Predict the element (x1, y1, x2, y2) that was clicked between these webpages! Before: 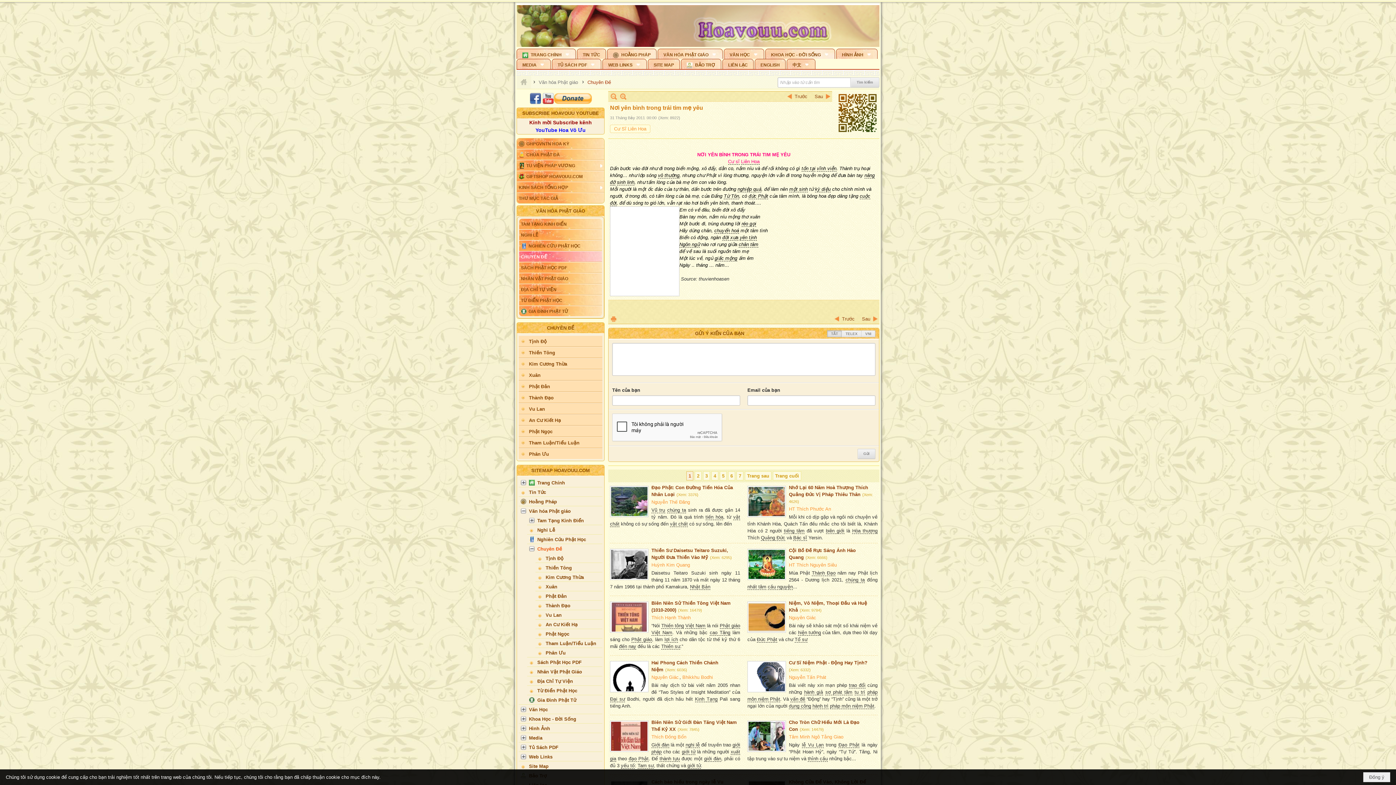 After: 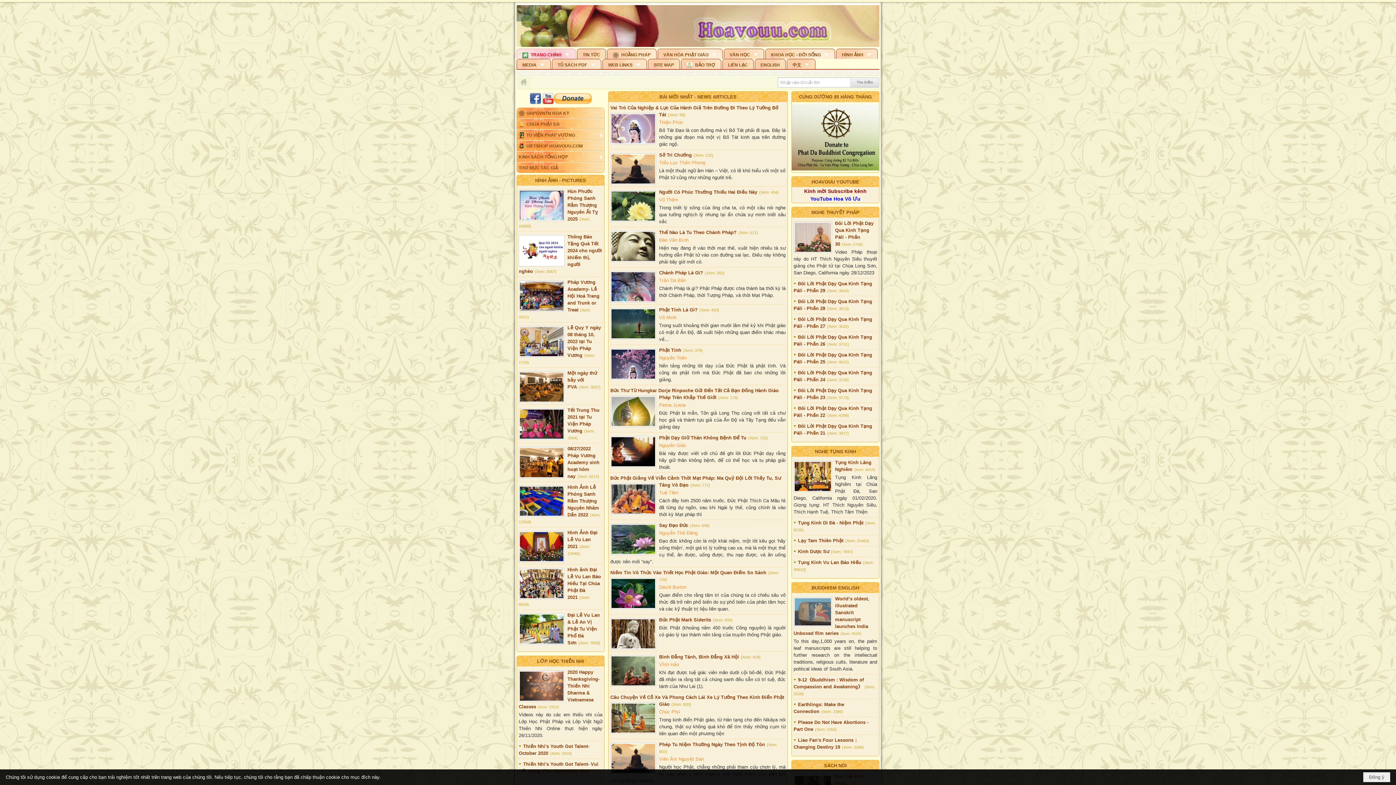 Action: bbox: (516, 48, 576, 58) label: TRANG CHÍNH